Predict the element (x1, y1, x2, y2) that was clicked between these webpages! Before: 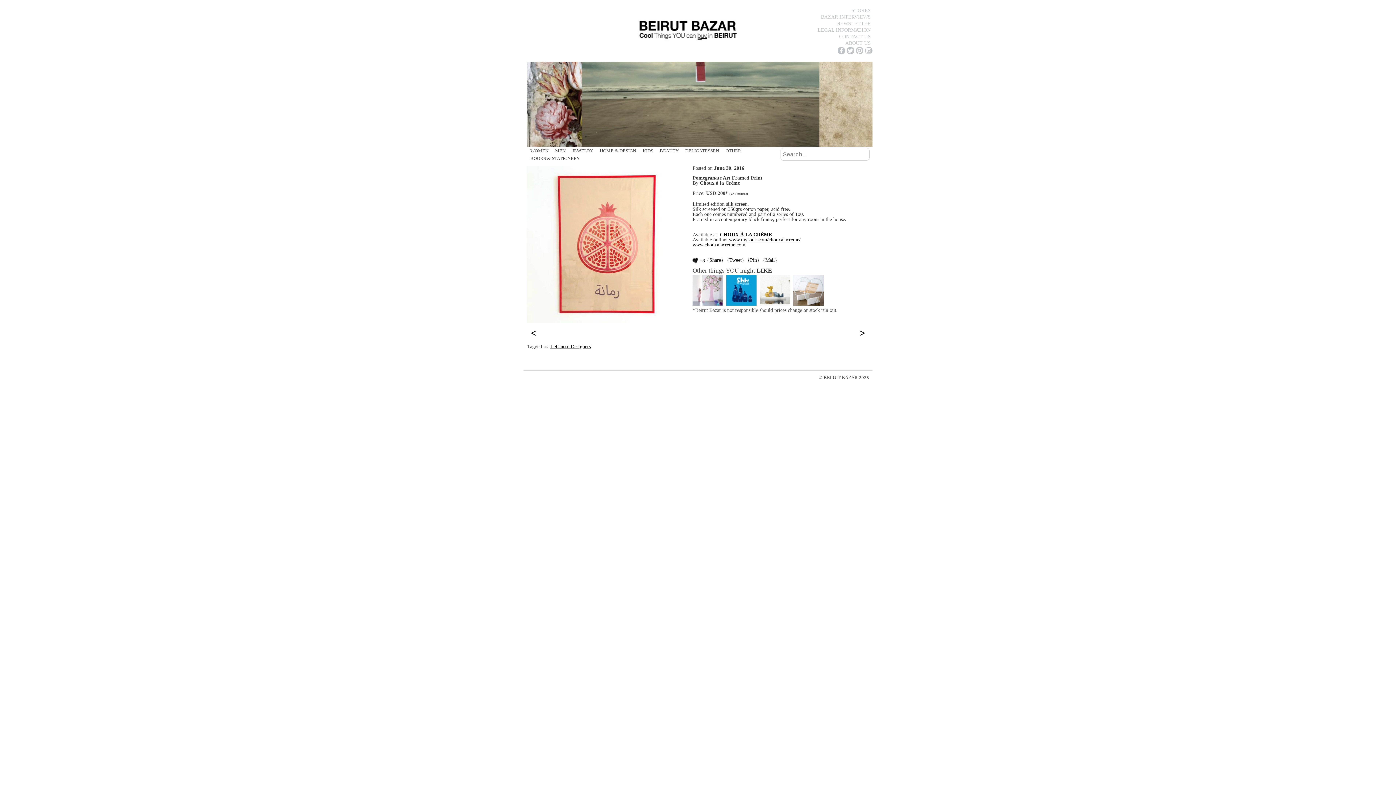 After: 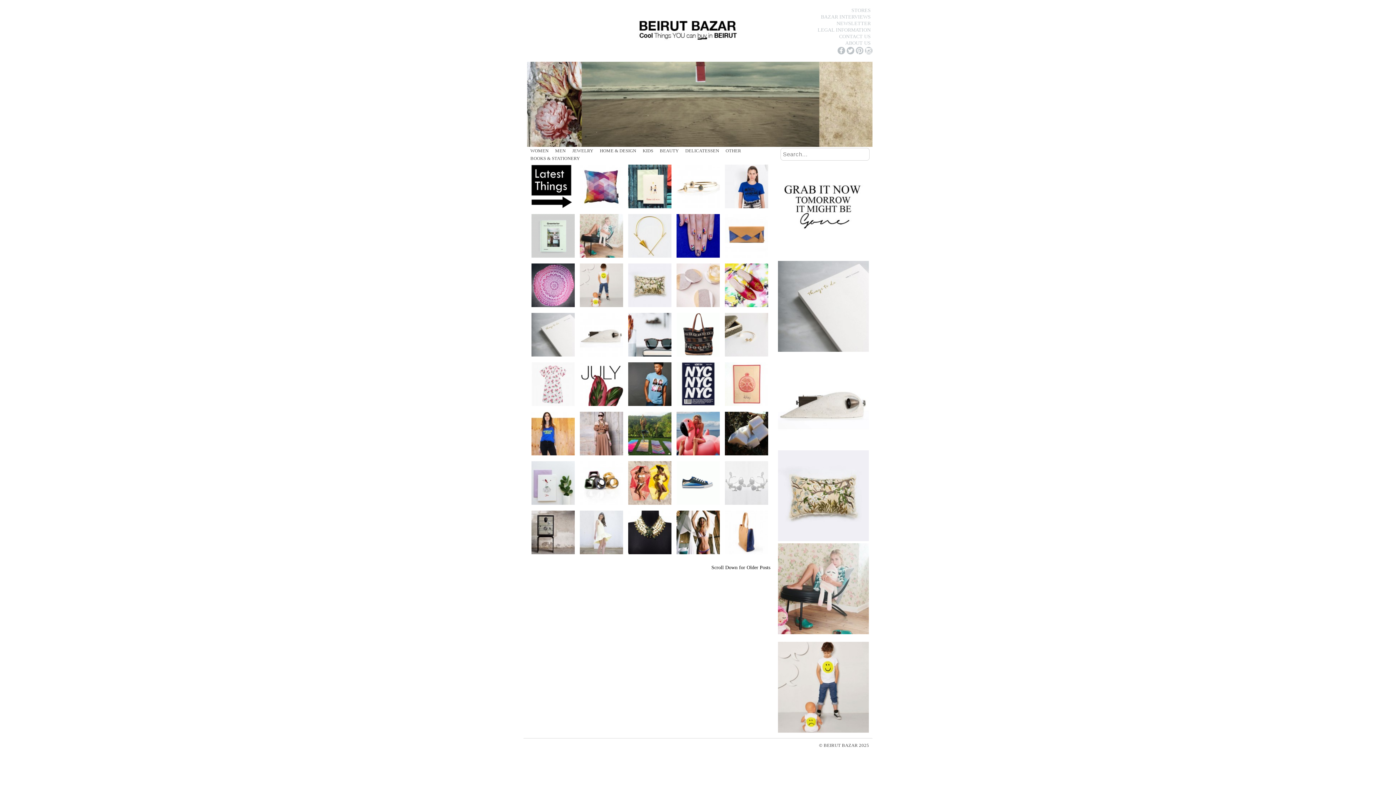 Action: bbox: (527, 0, 806, 61)